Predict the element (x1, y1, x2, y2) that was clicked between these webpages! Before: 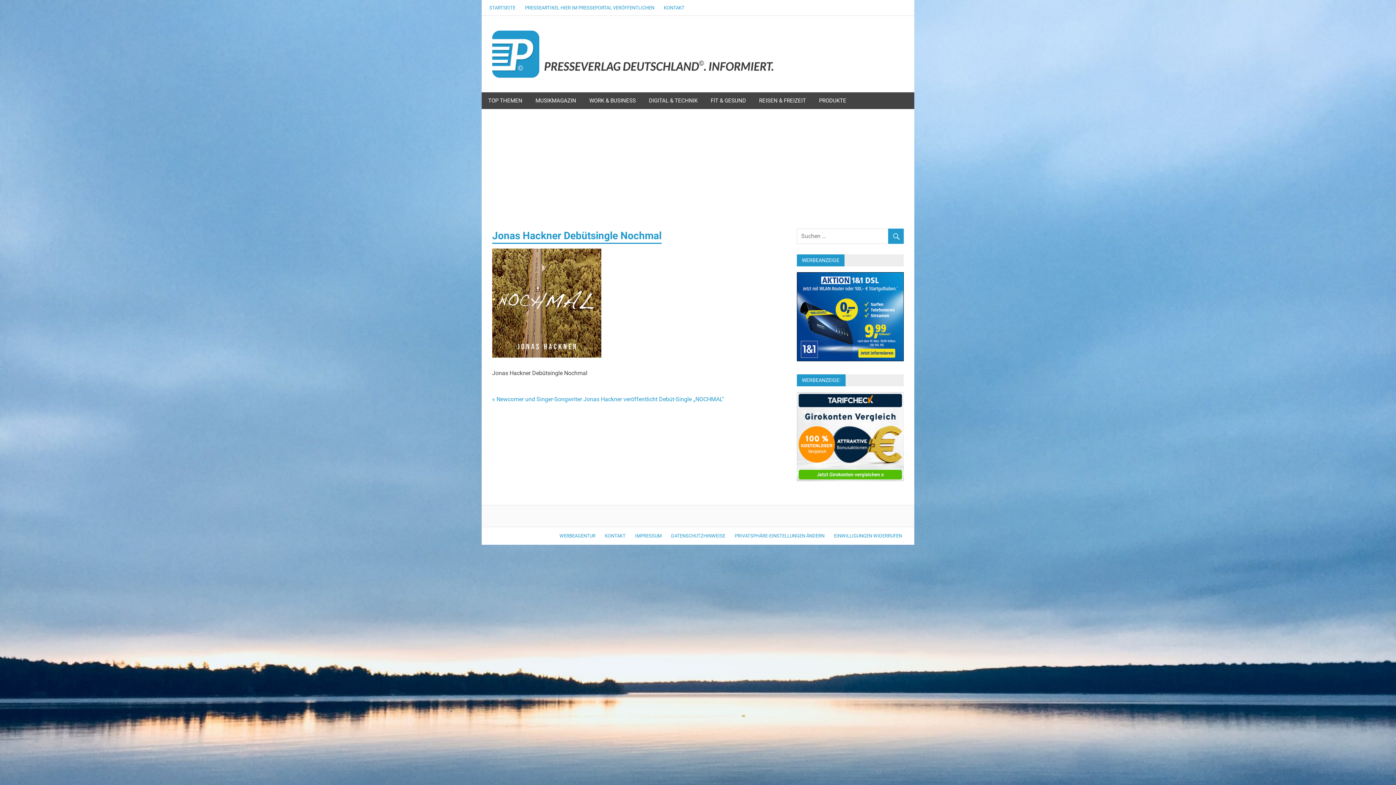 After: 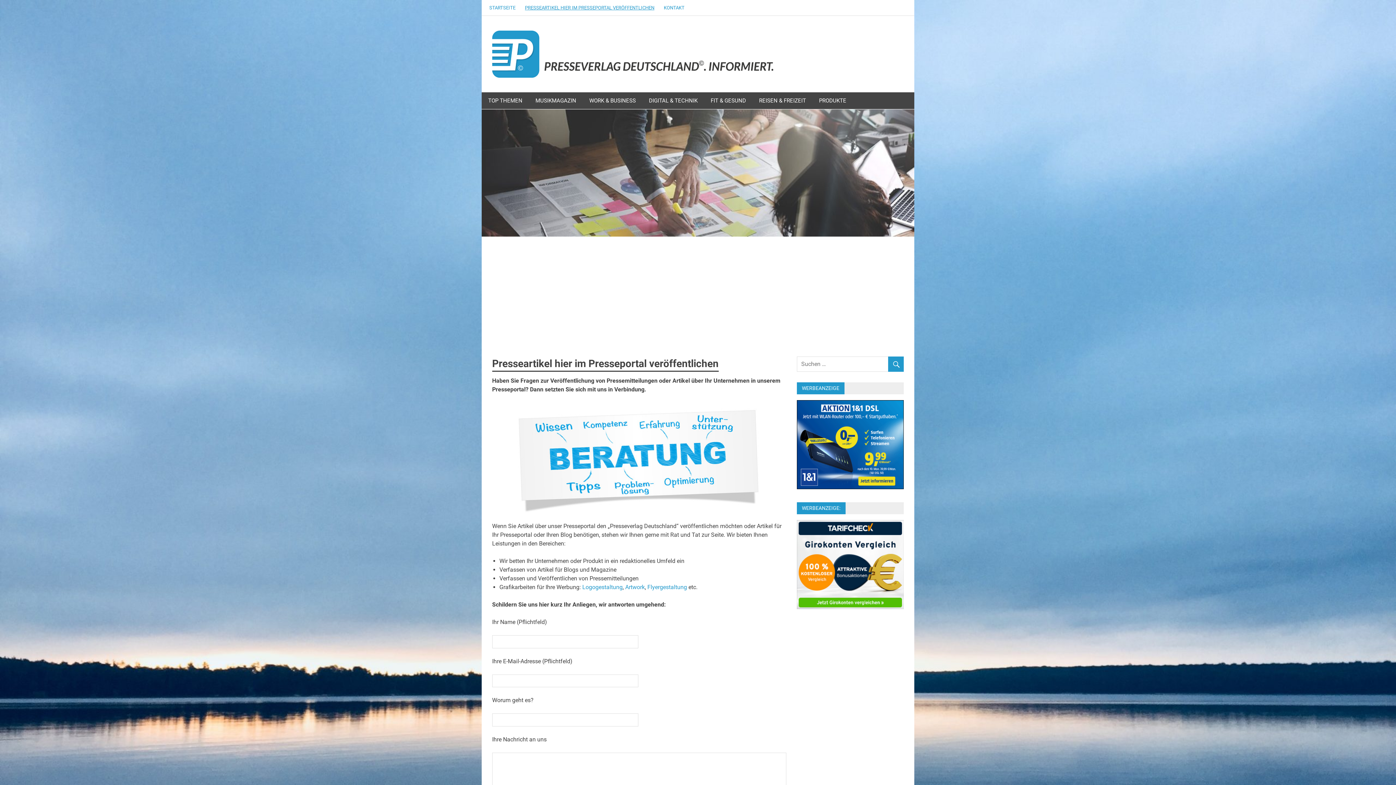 Action: label: PRESSEARTIKEL HIER IM PRESSEPORTAL VERÖFFENTLICHEN bbox: (520, 0, 659, 15)